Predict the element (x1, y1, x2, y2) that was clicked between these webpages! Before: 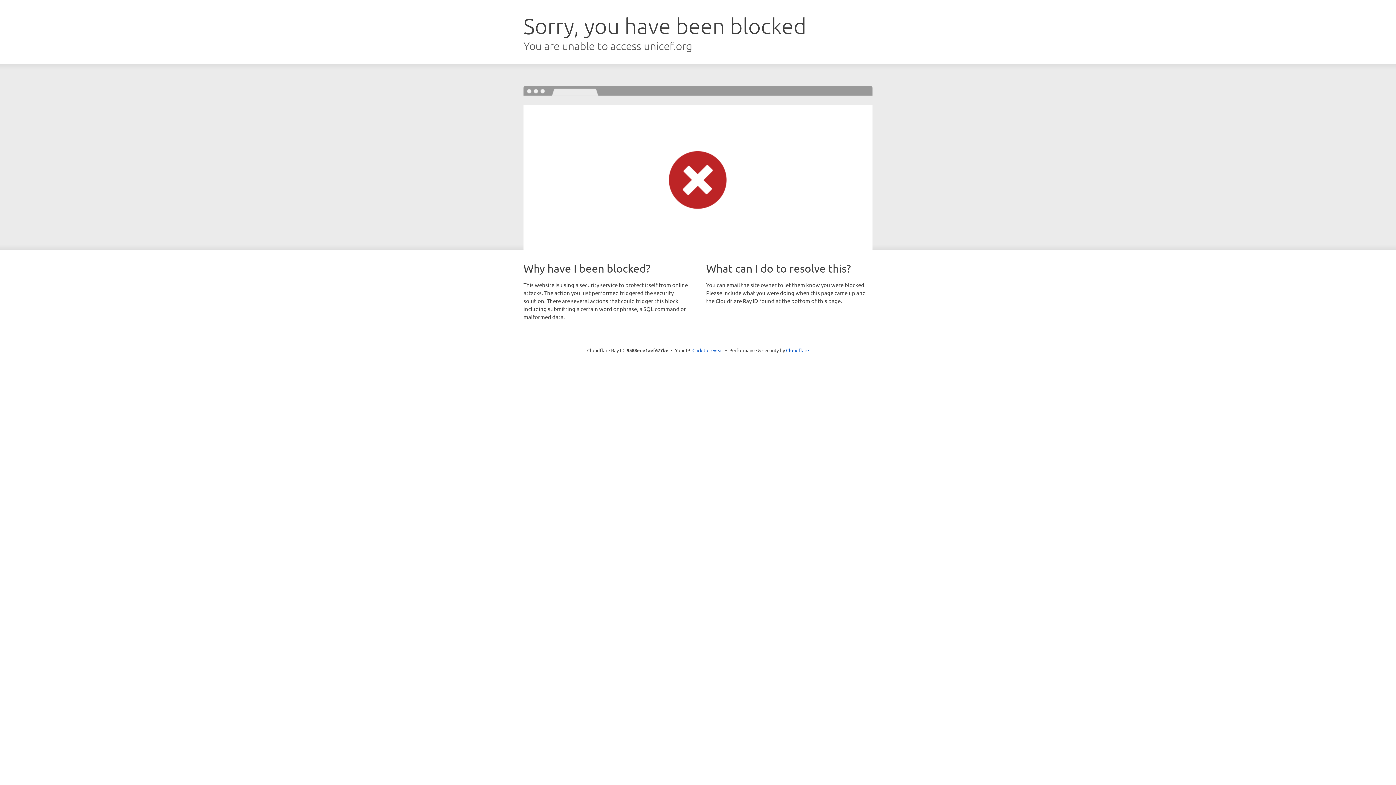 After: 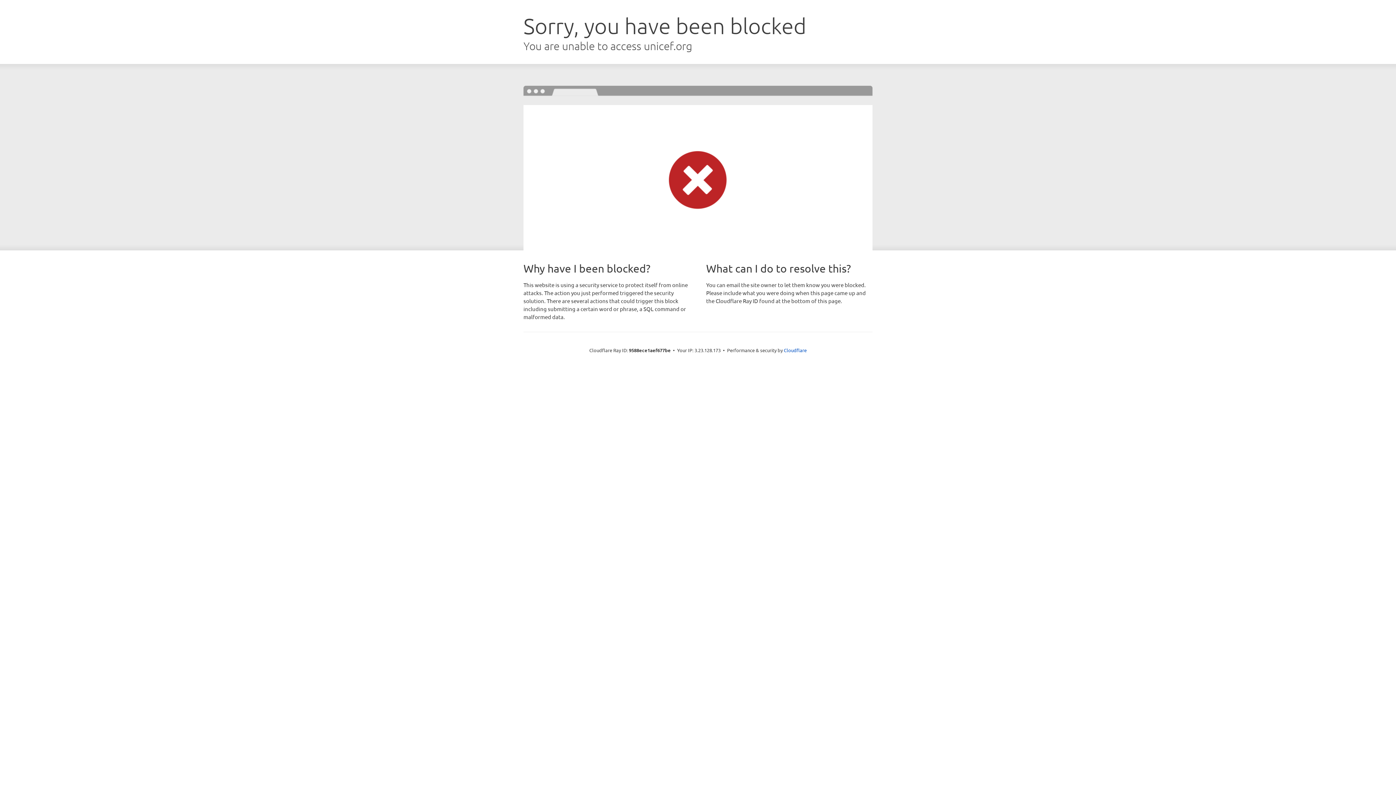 Action: label: Click to reveal bbox: (692, 346, 723, 353)